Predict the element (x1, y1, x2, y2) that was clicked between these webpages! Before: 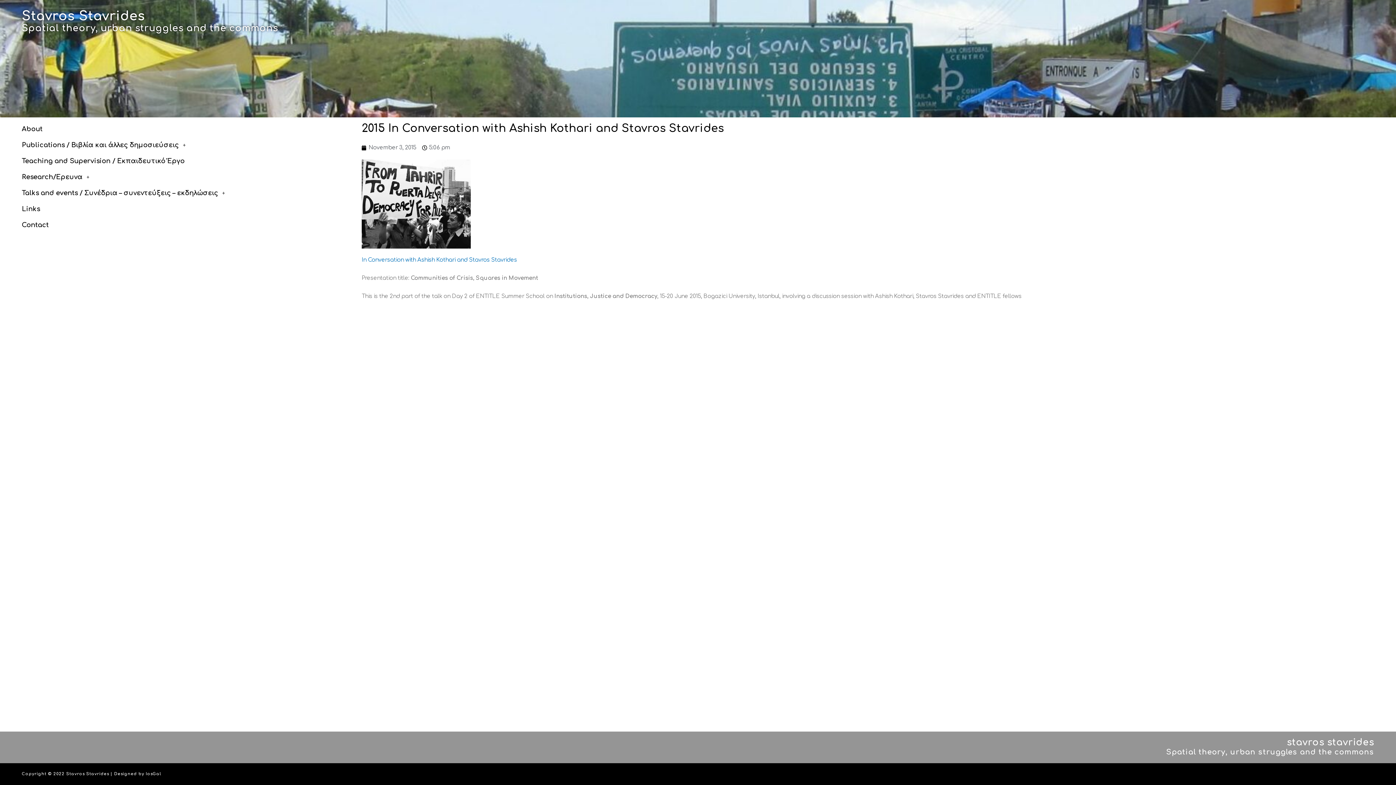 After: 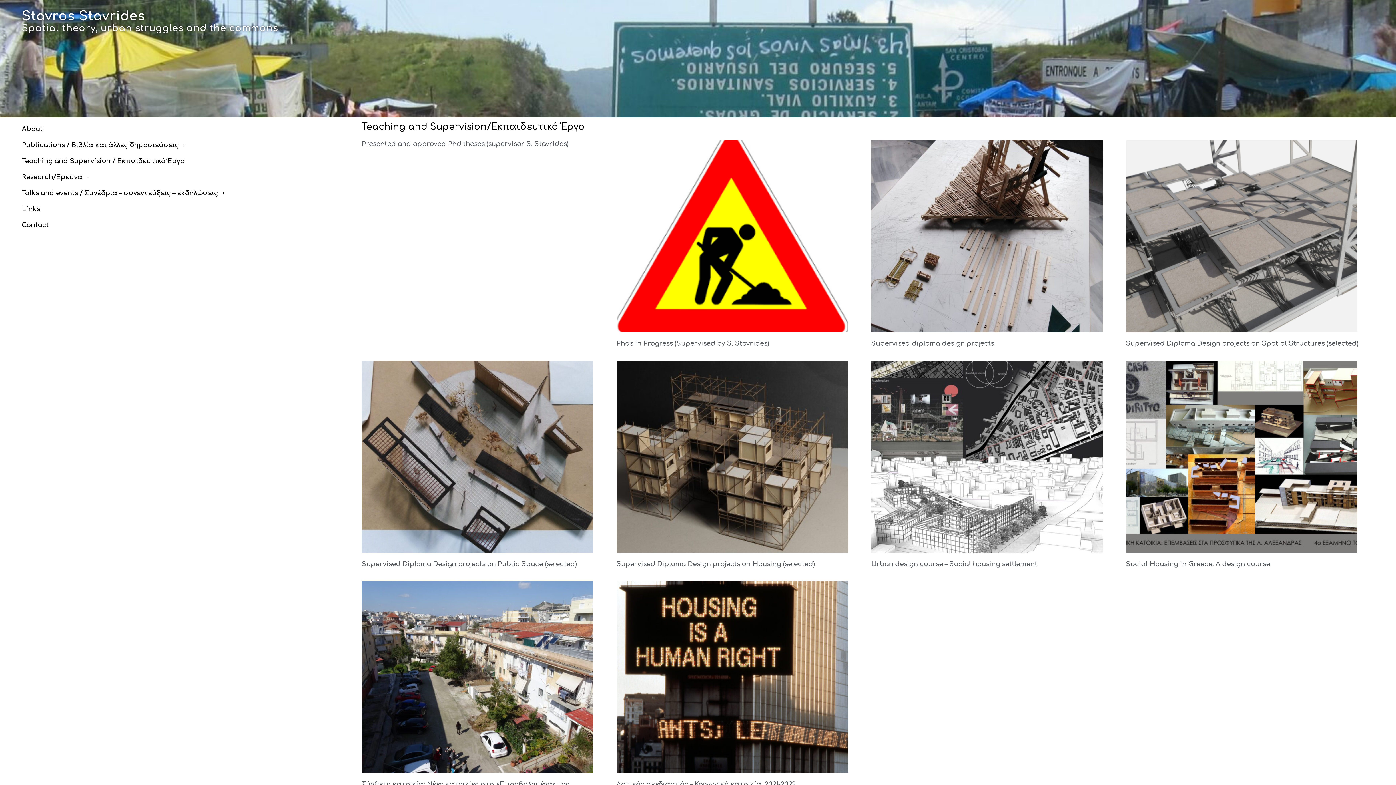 Action: bbox: (21, 153, 354, 169) label: Teaching and Supervision / Εκπαιδευτικό Έργο